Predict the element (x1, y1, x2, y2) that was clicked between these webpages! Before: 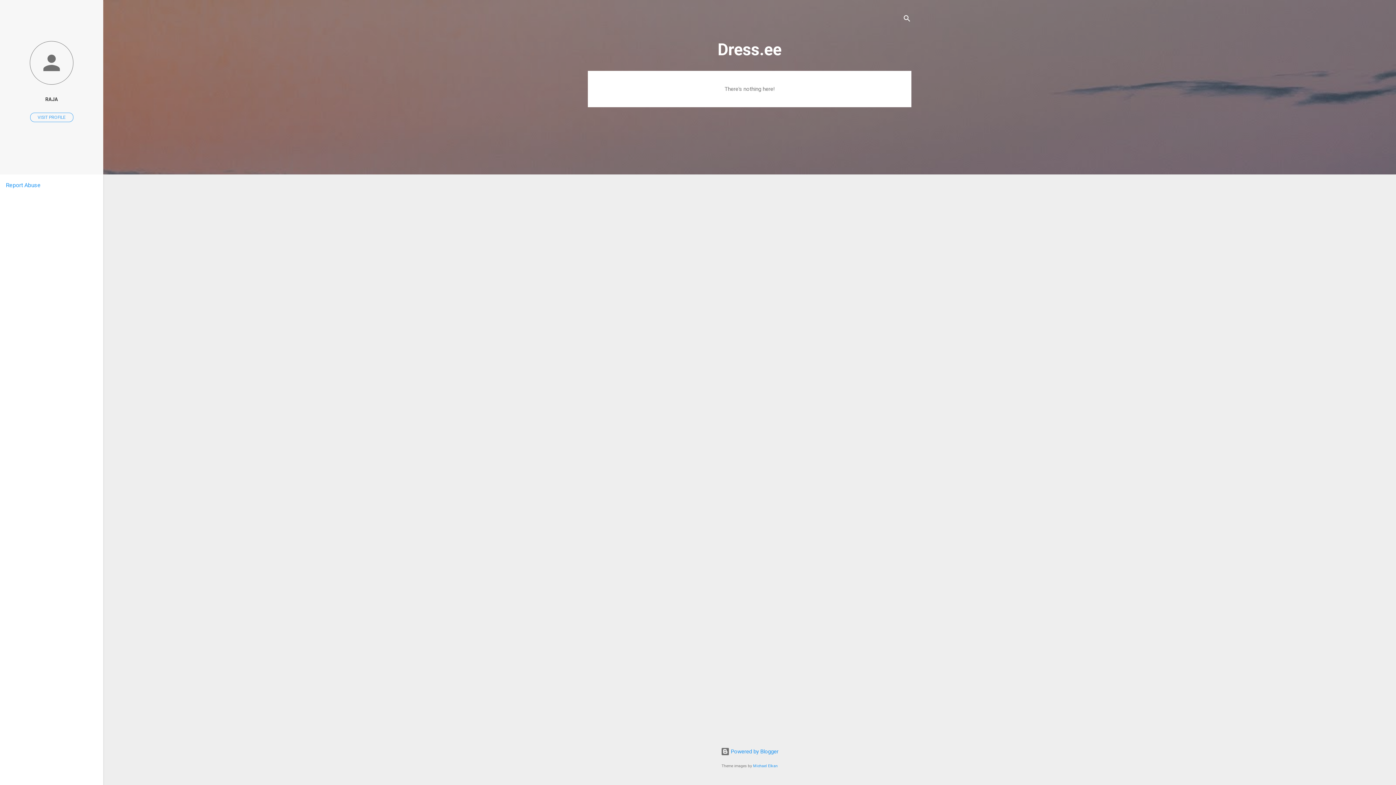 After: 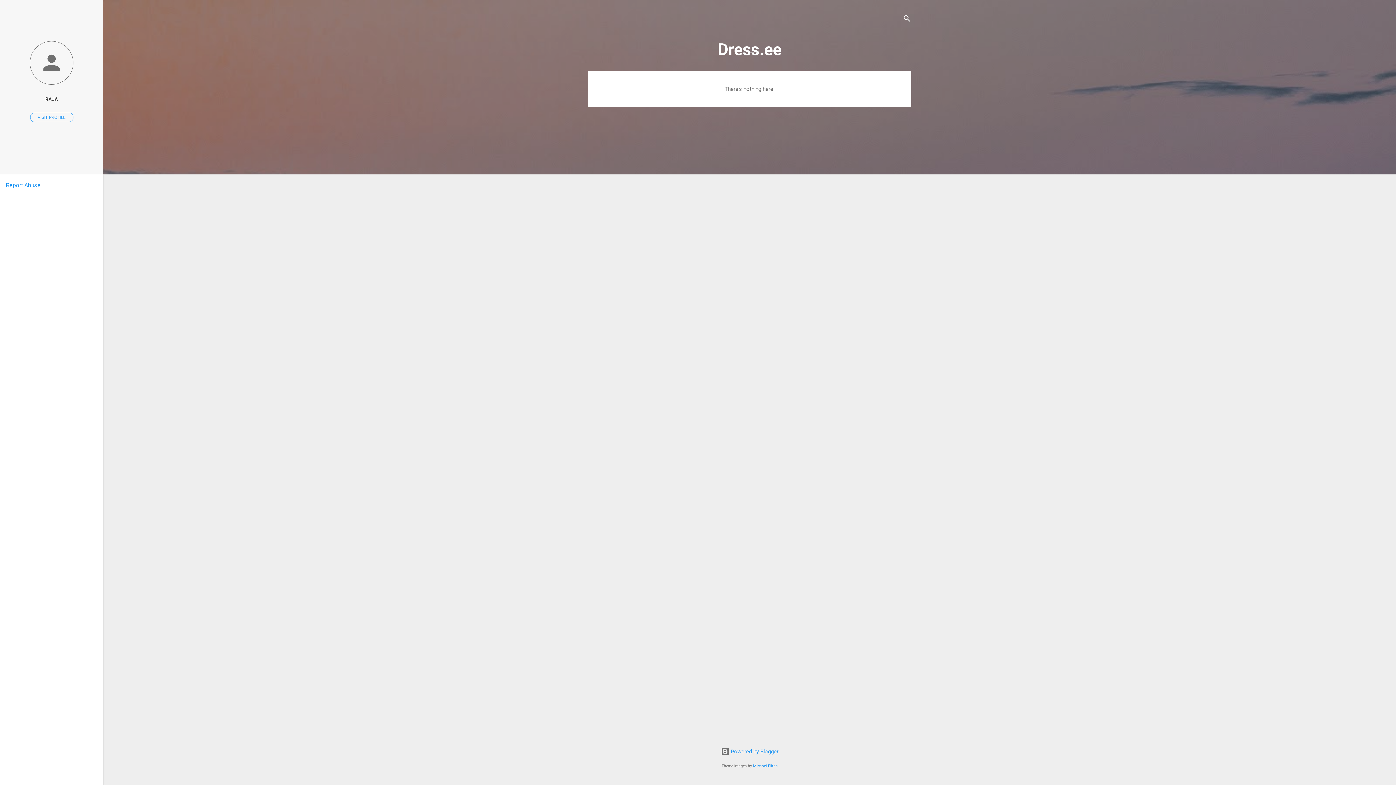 Action: label: Report Abuse bbox: (5, 181, 40, 188)